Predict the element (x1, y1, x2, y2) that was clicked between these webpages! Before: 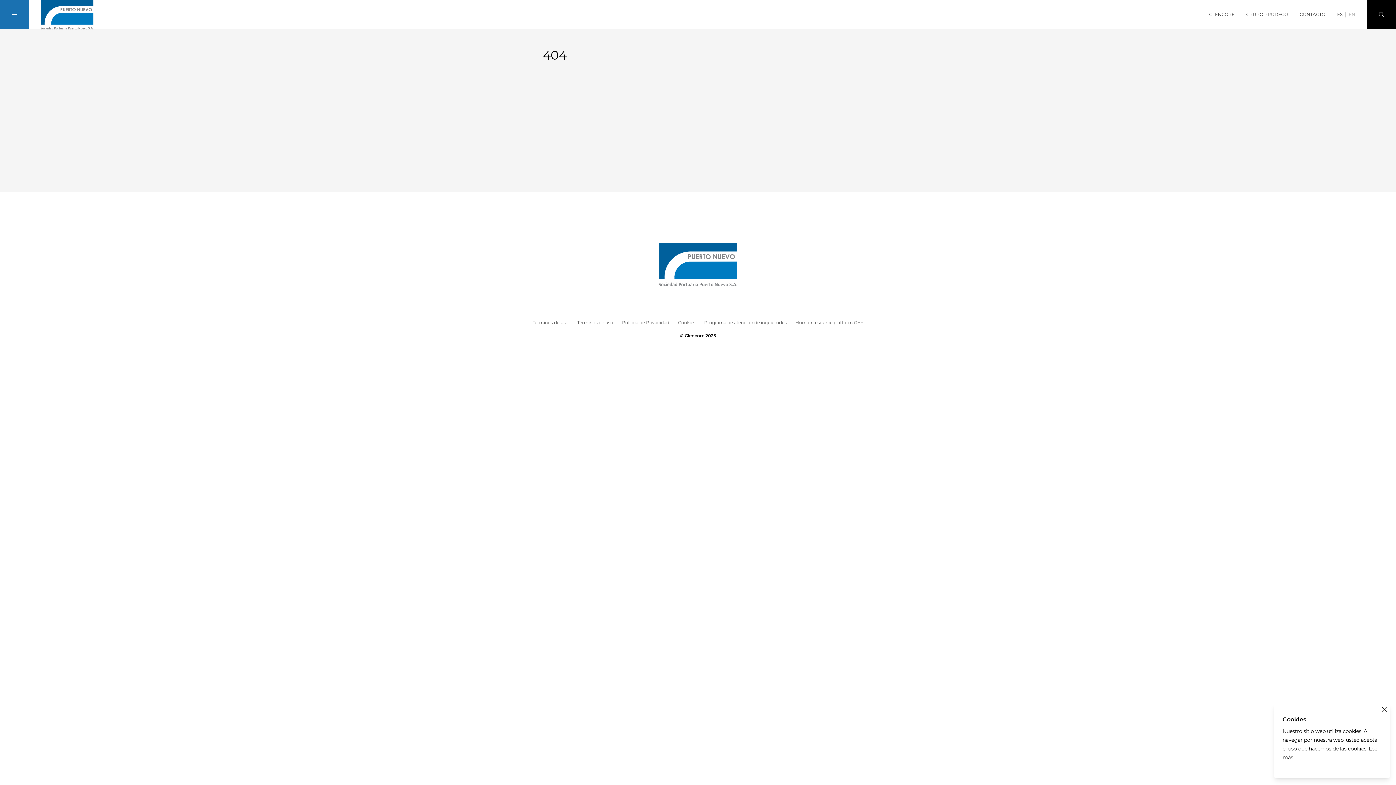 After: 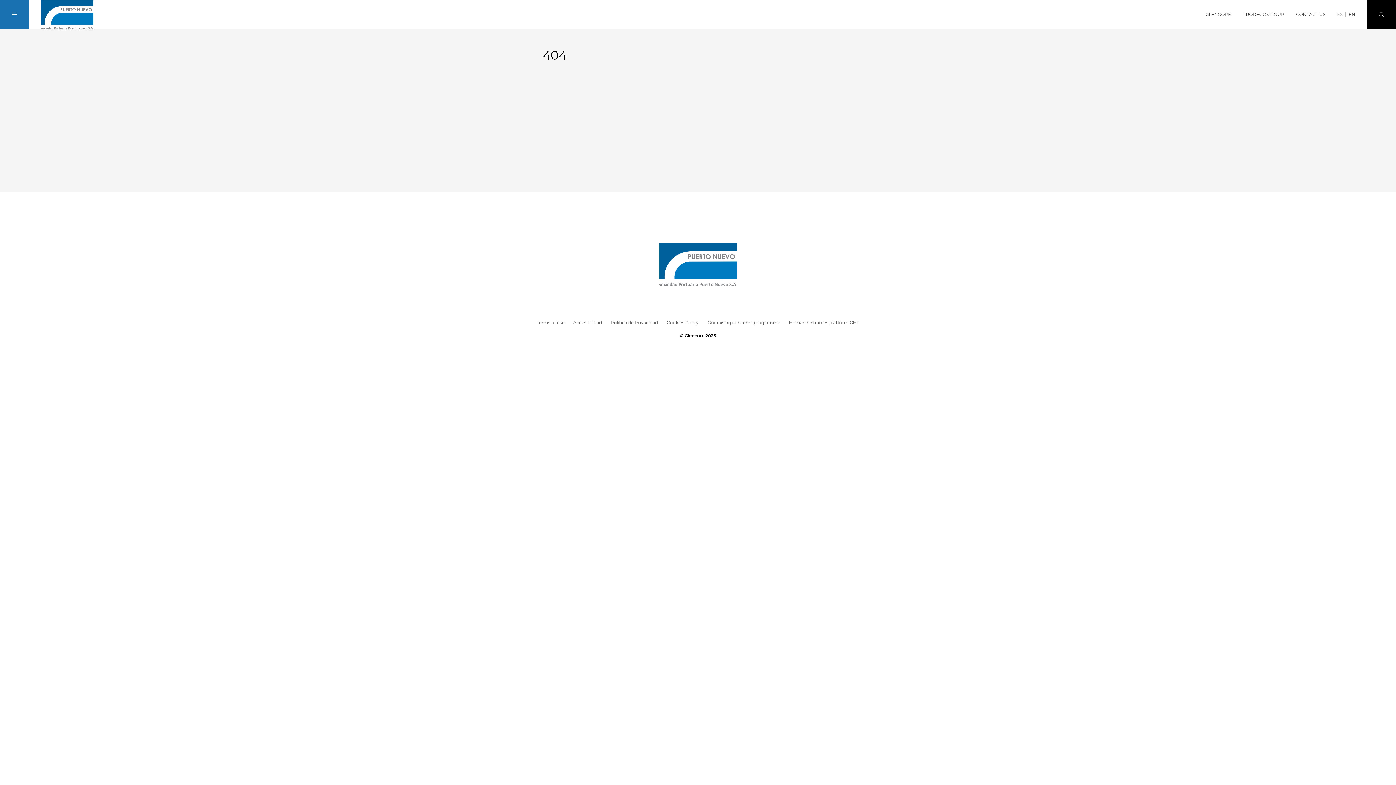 Action: label: EN bbox: (1349, 11, 1355, 17)